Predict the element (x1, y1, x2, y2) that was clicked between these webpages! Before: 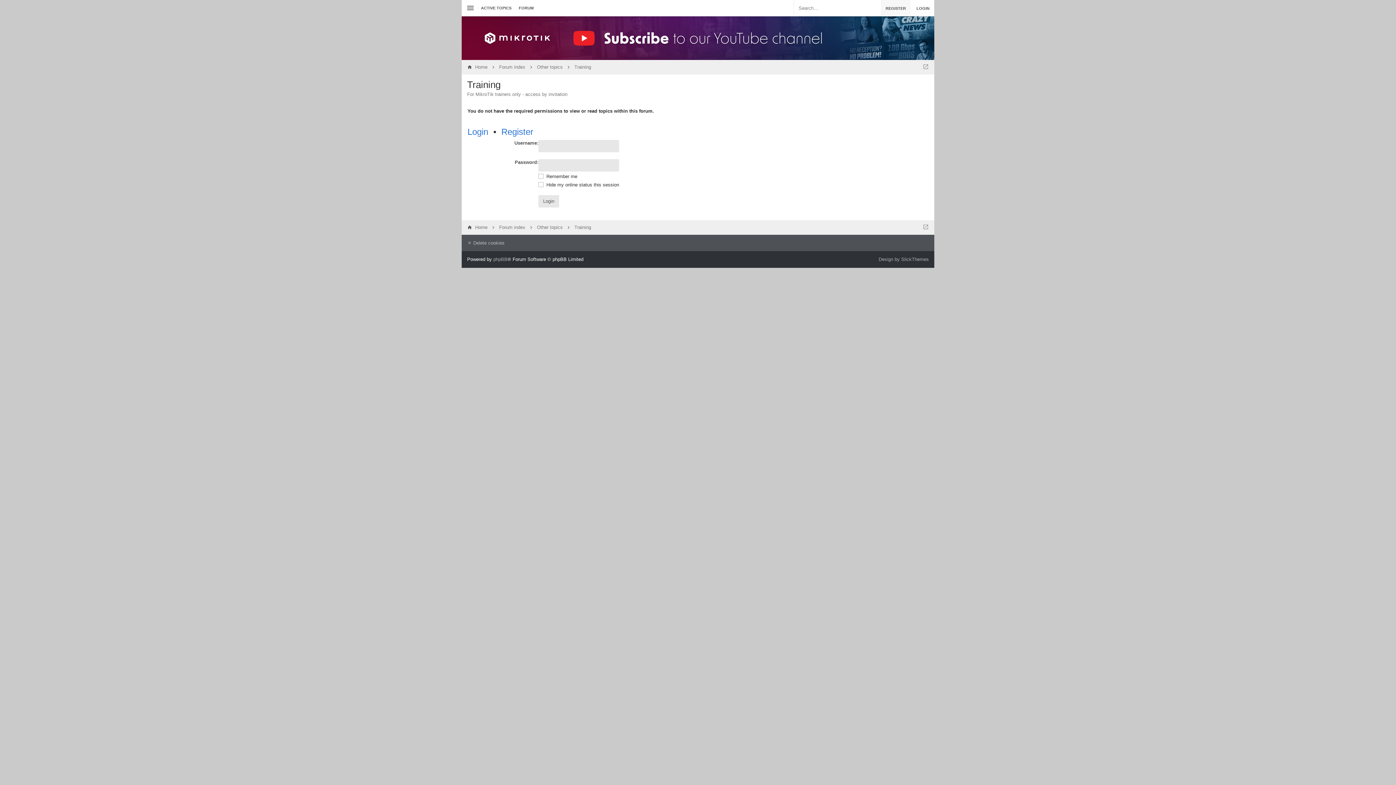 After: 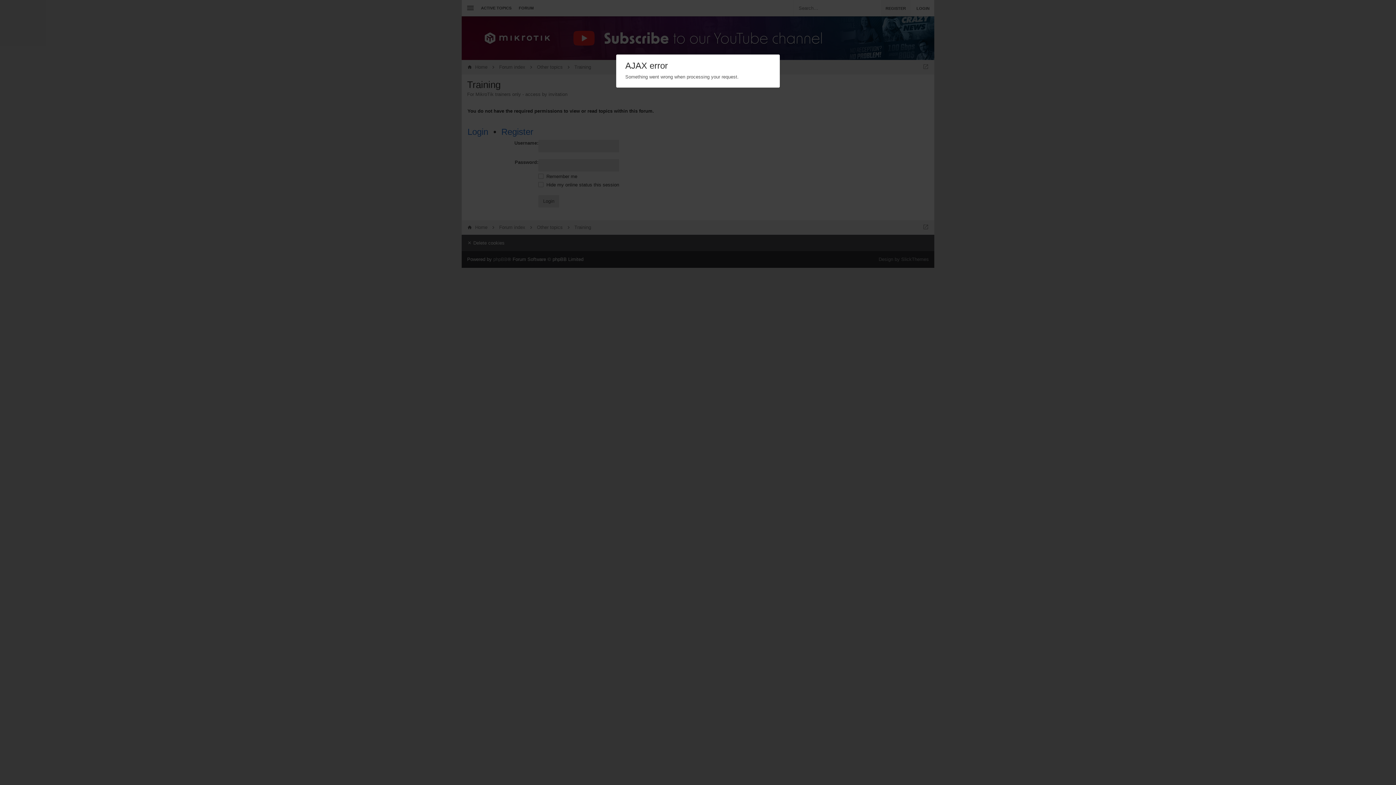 Action: bbox: (467, 234, 507, 251) label:  Delete cookies